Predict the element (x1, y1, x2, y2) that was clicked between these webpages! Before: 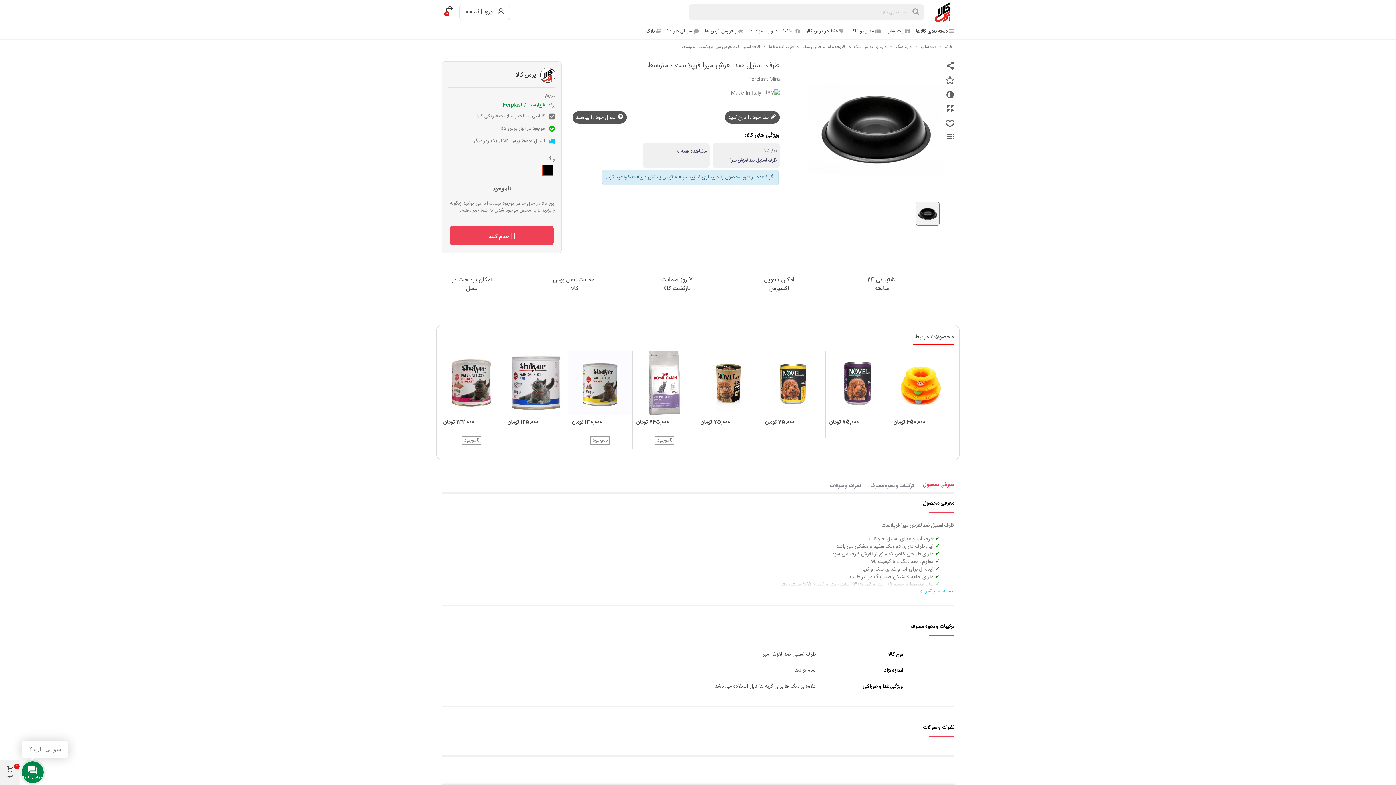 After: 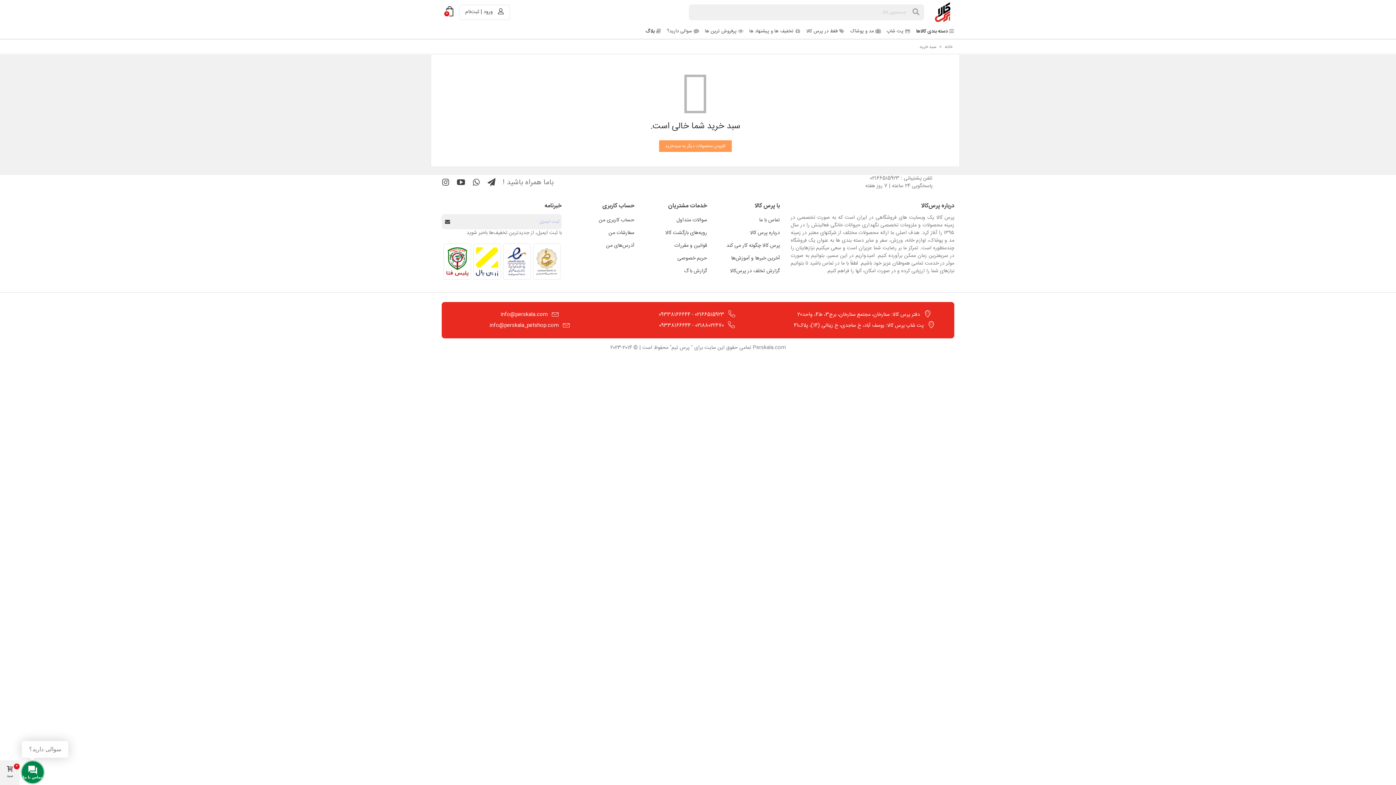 Action: bbox: (444, 8, 453, 16) label: 0